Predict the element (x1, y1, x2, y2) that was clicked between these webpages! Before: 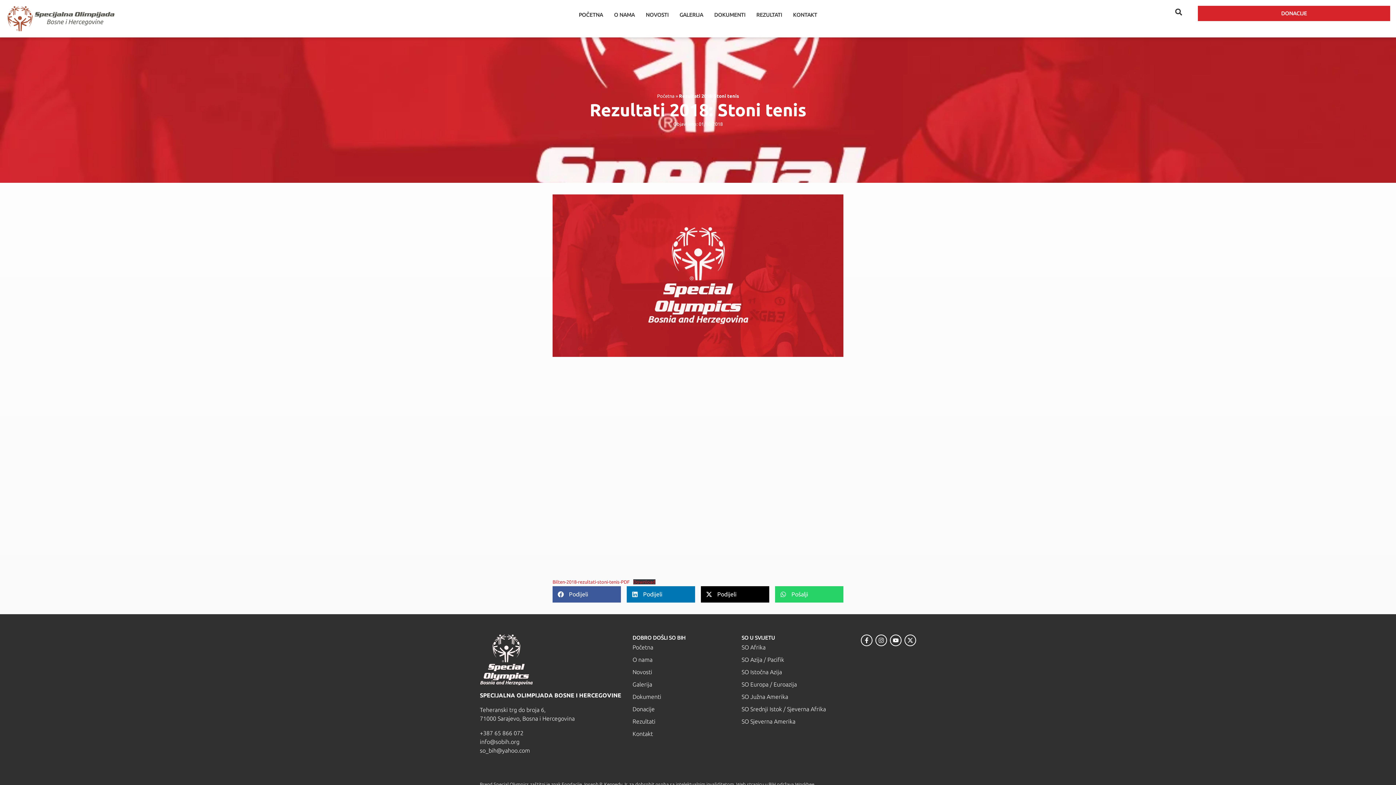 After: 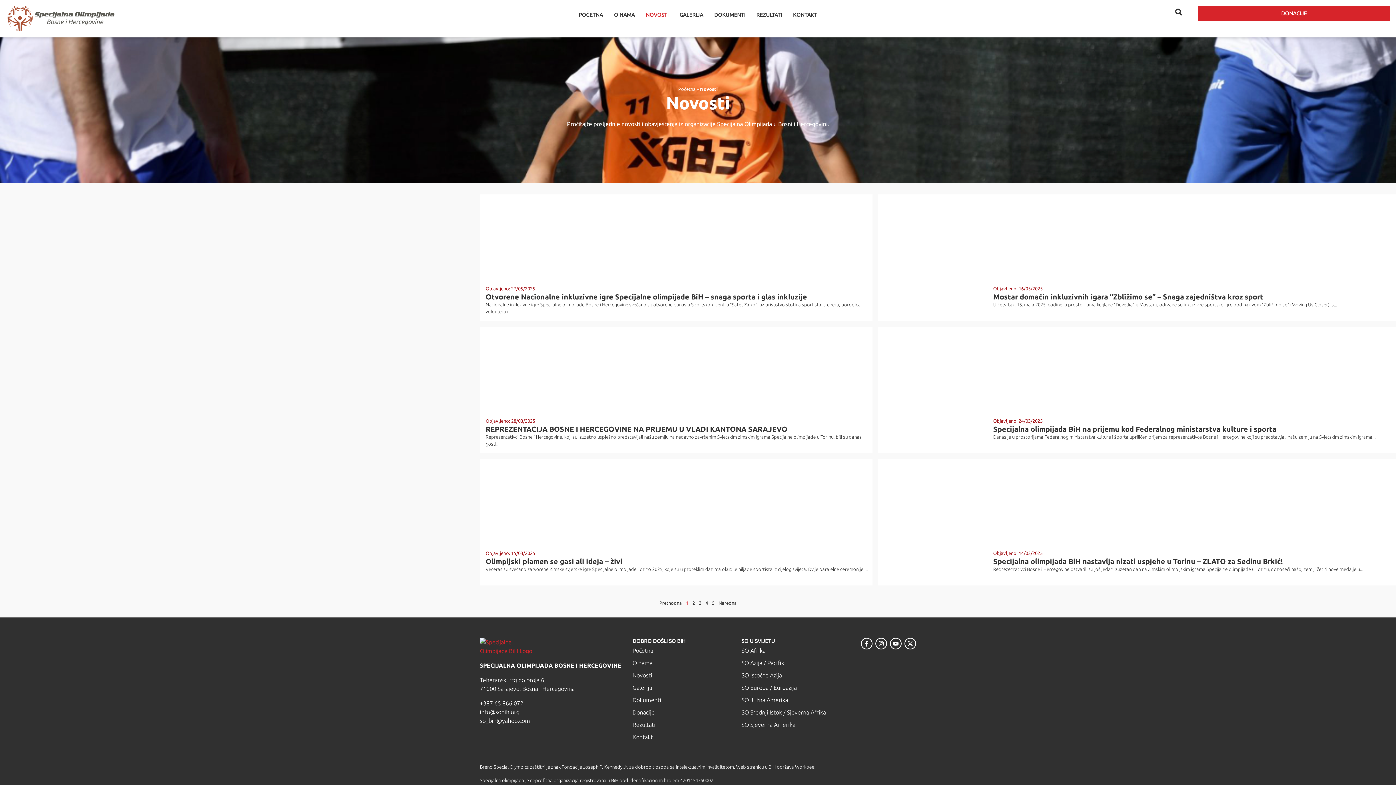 Action: bbox: (632, 666, 741, 678) label: Novosti